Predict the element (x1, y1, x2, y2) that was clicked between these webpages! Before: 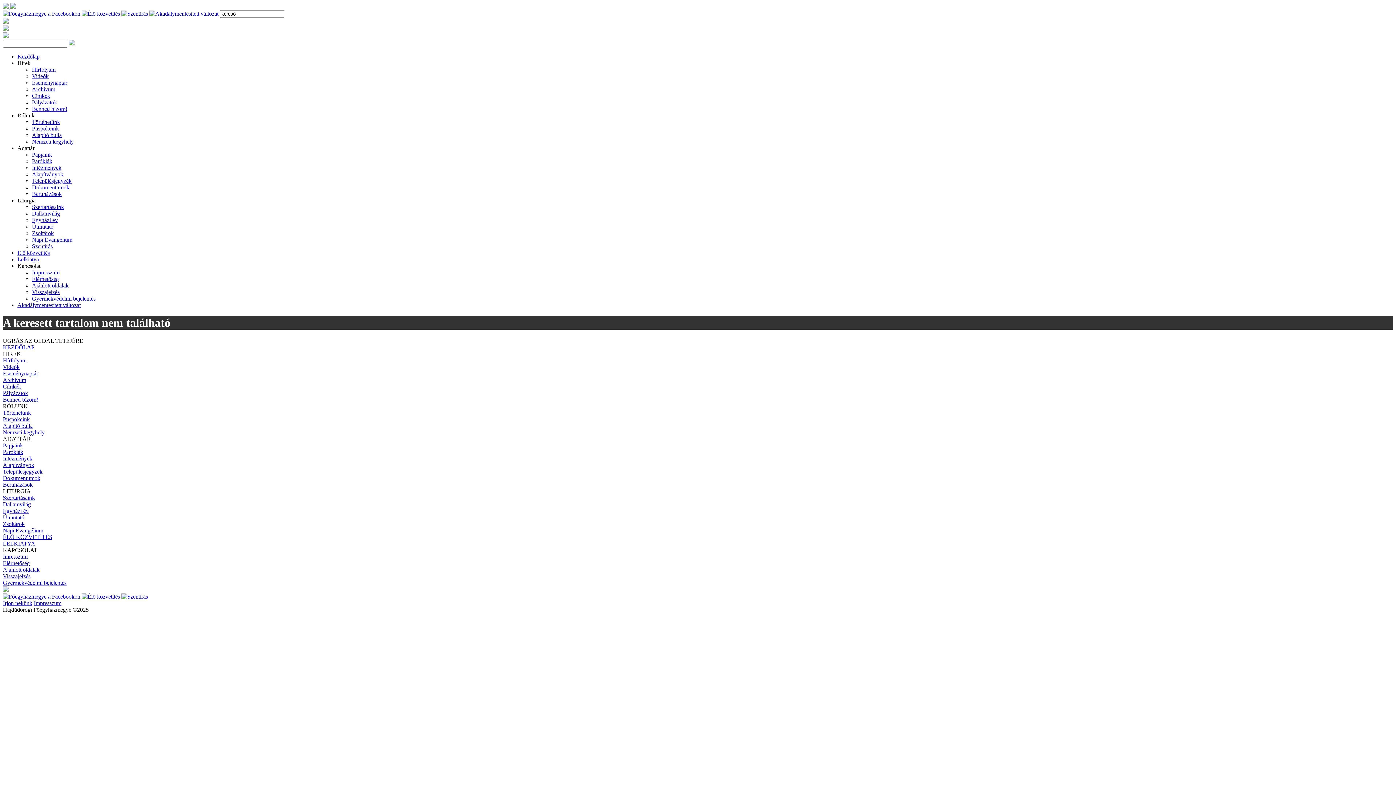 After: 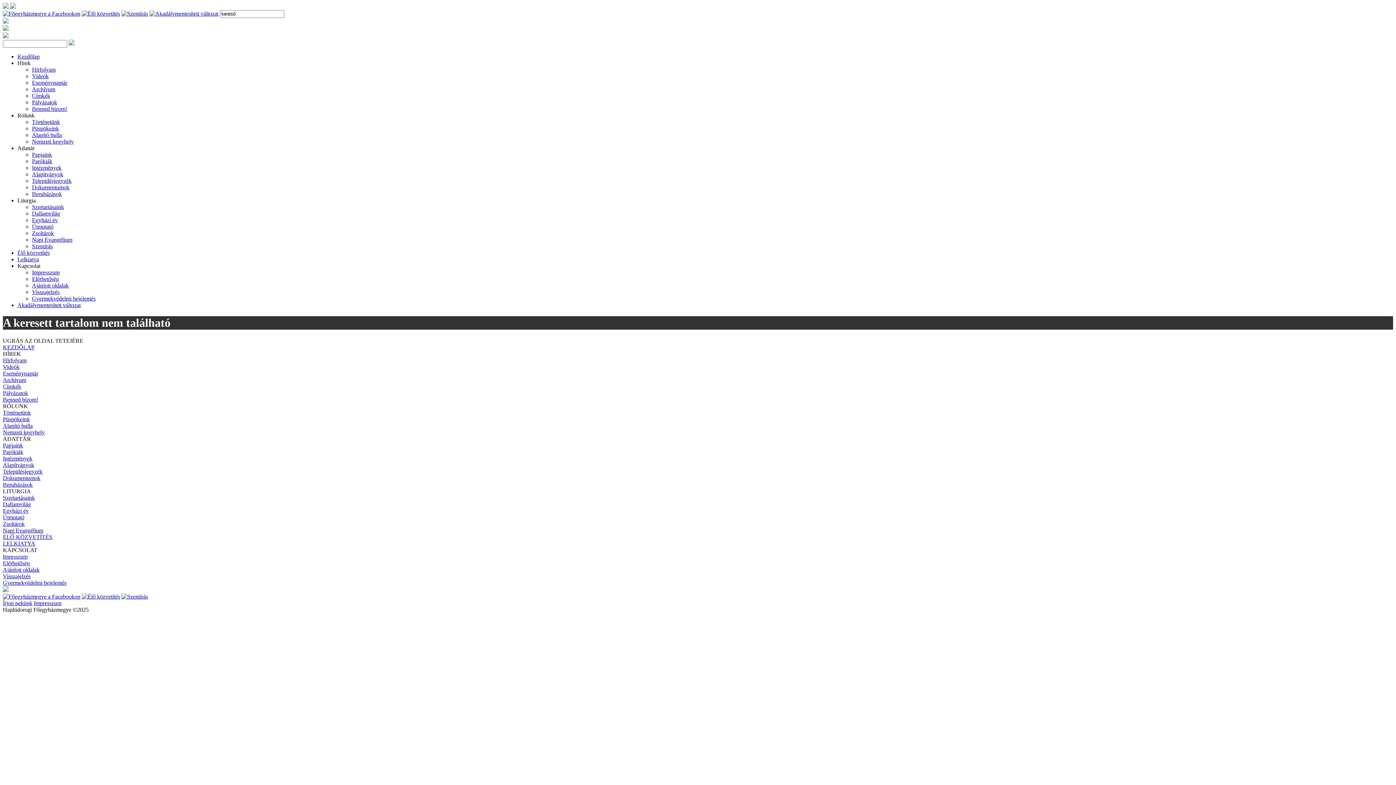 Action: label: Alapítványok bbox: (32, 171, 63, 177)